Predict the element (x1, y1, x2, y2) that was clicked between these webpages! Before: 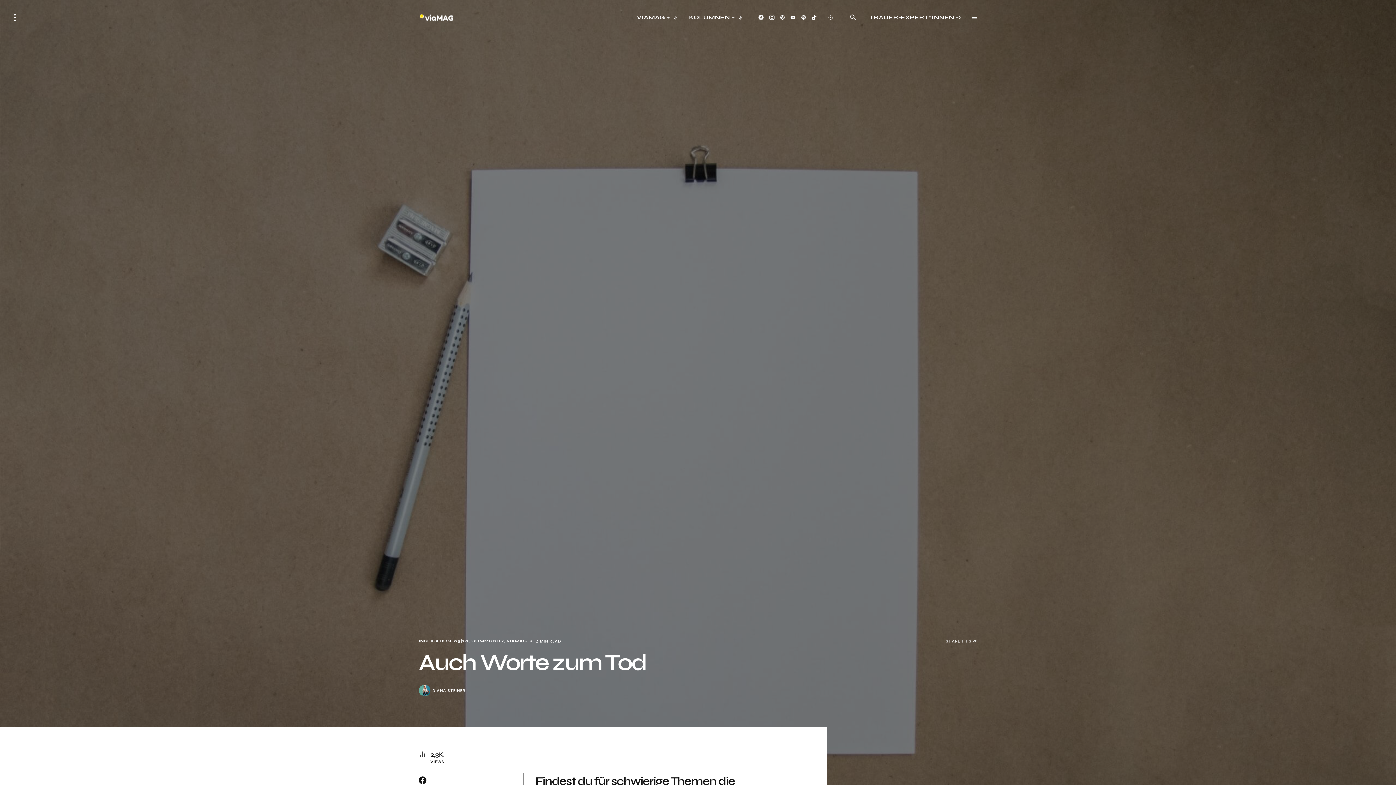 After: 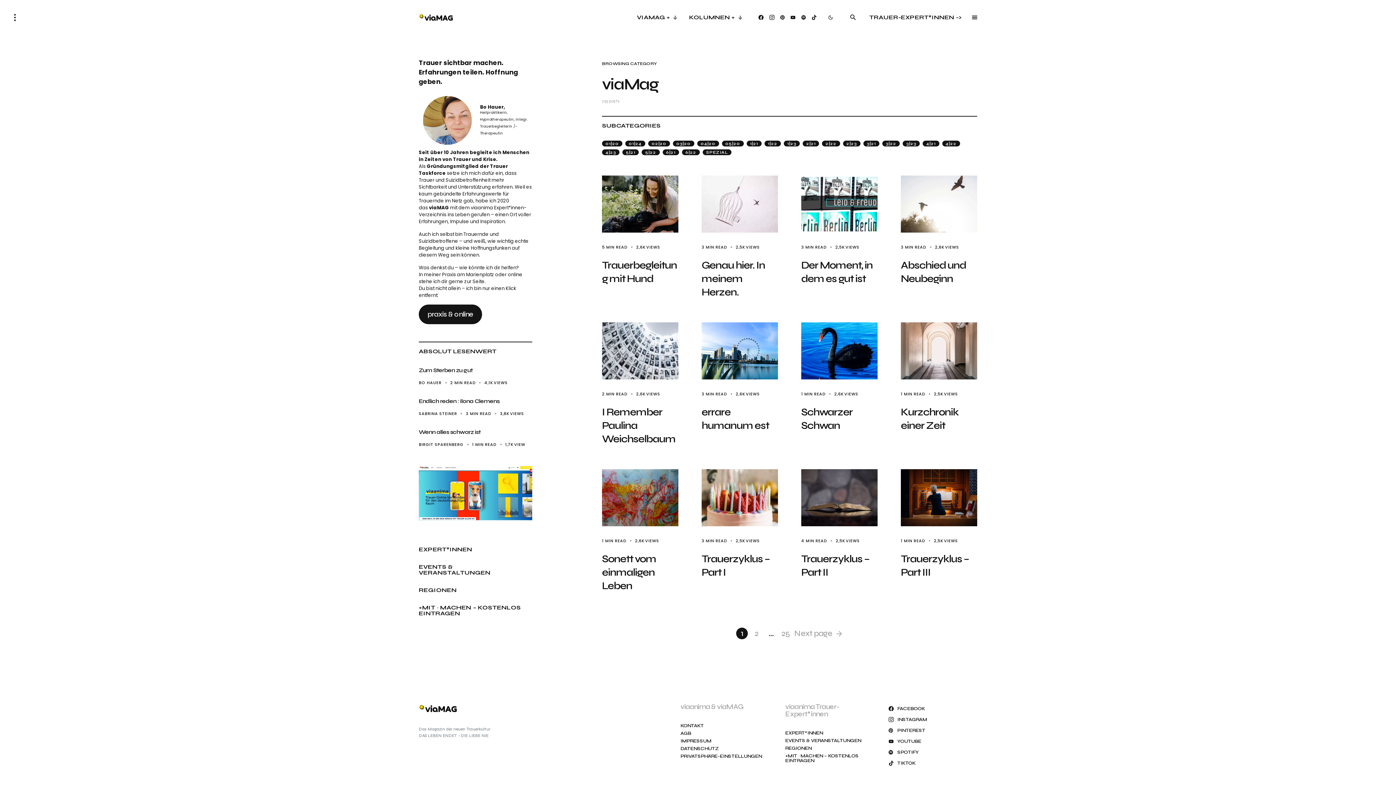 Action: label: VIAMAG bbox: (506, 638, 527, 643)